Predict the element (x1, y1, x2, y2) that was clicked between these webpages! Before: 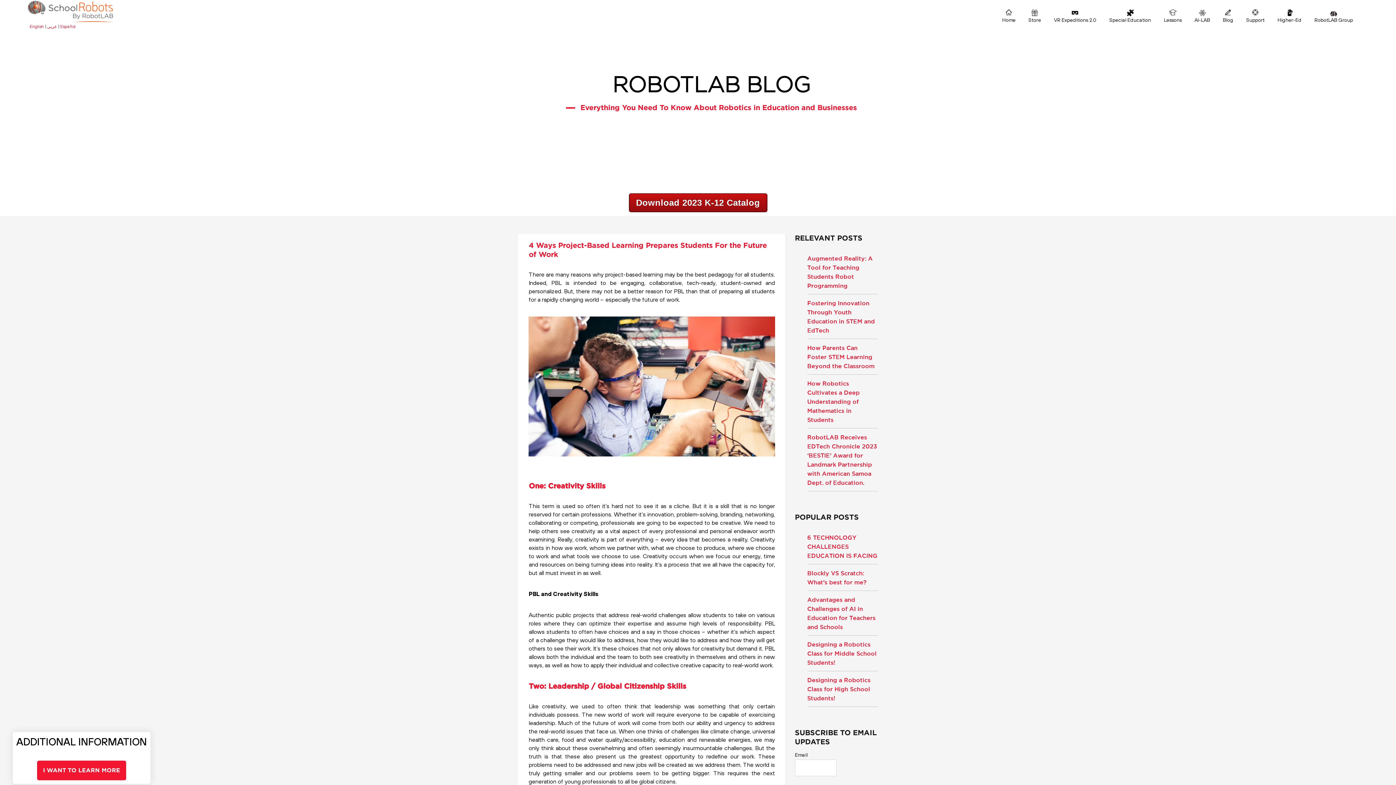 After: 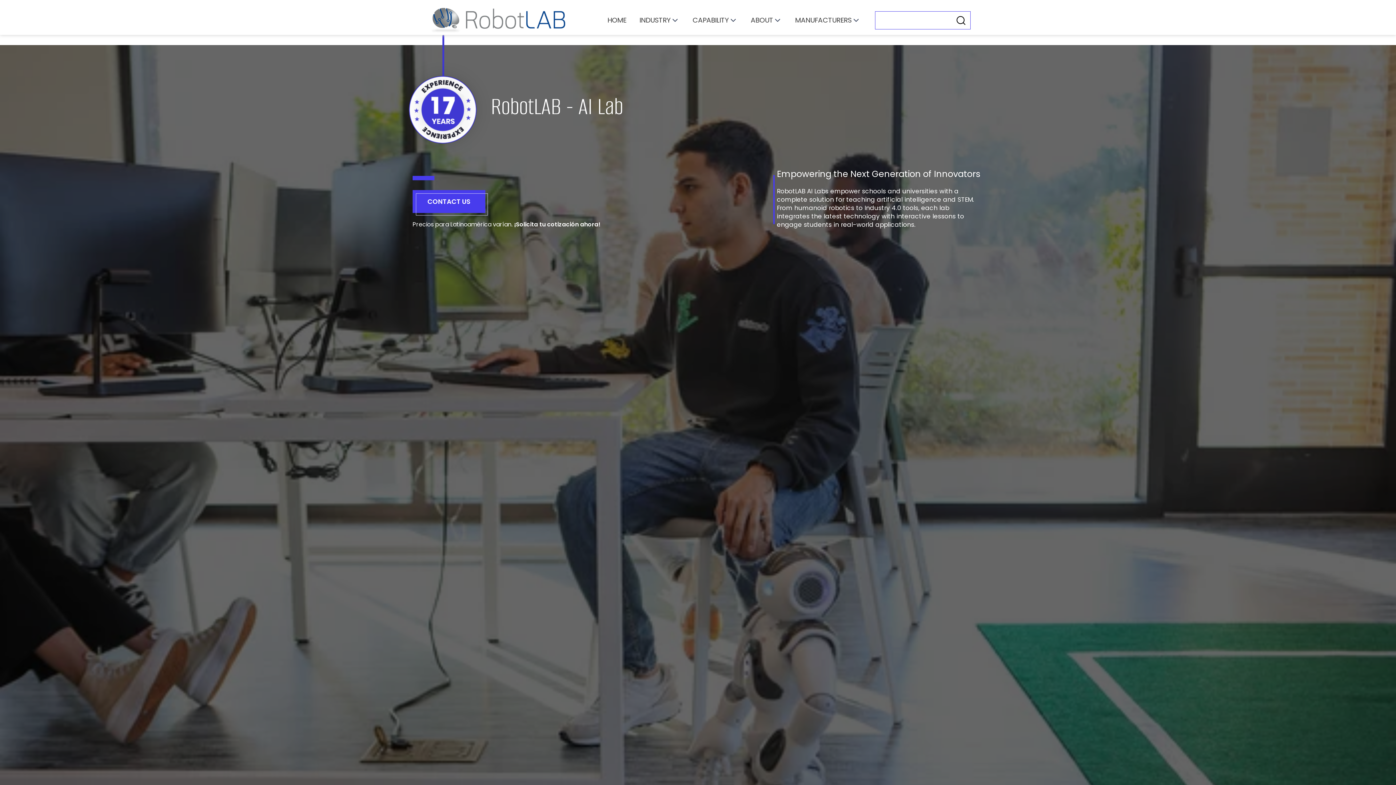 Action: label: AI-LAB bbox: (1191, 7, 1213, 25)